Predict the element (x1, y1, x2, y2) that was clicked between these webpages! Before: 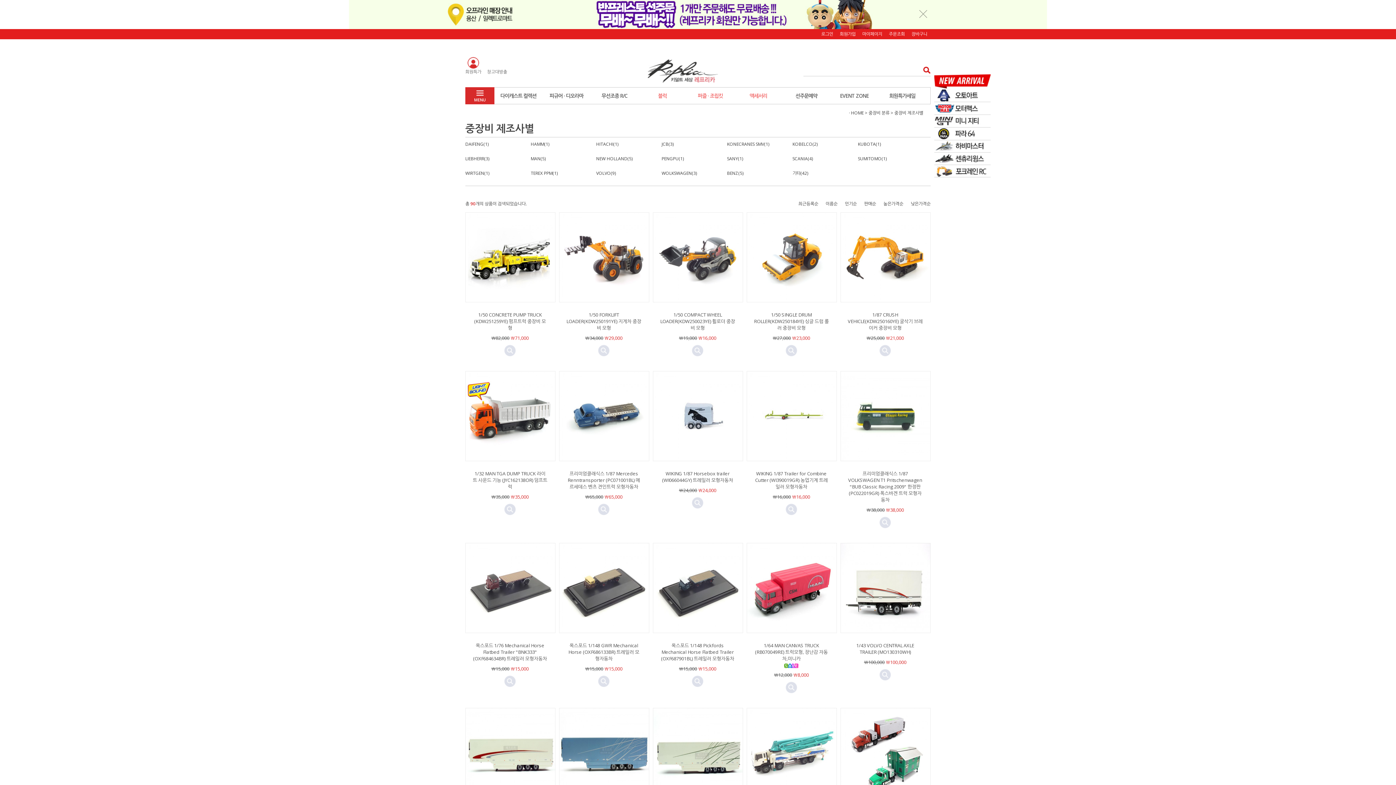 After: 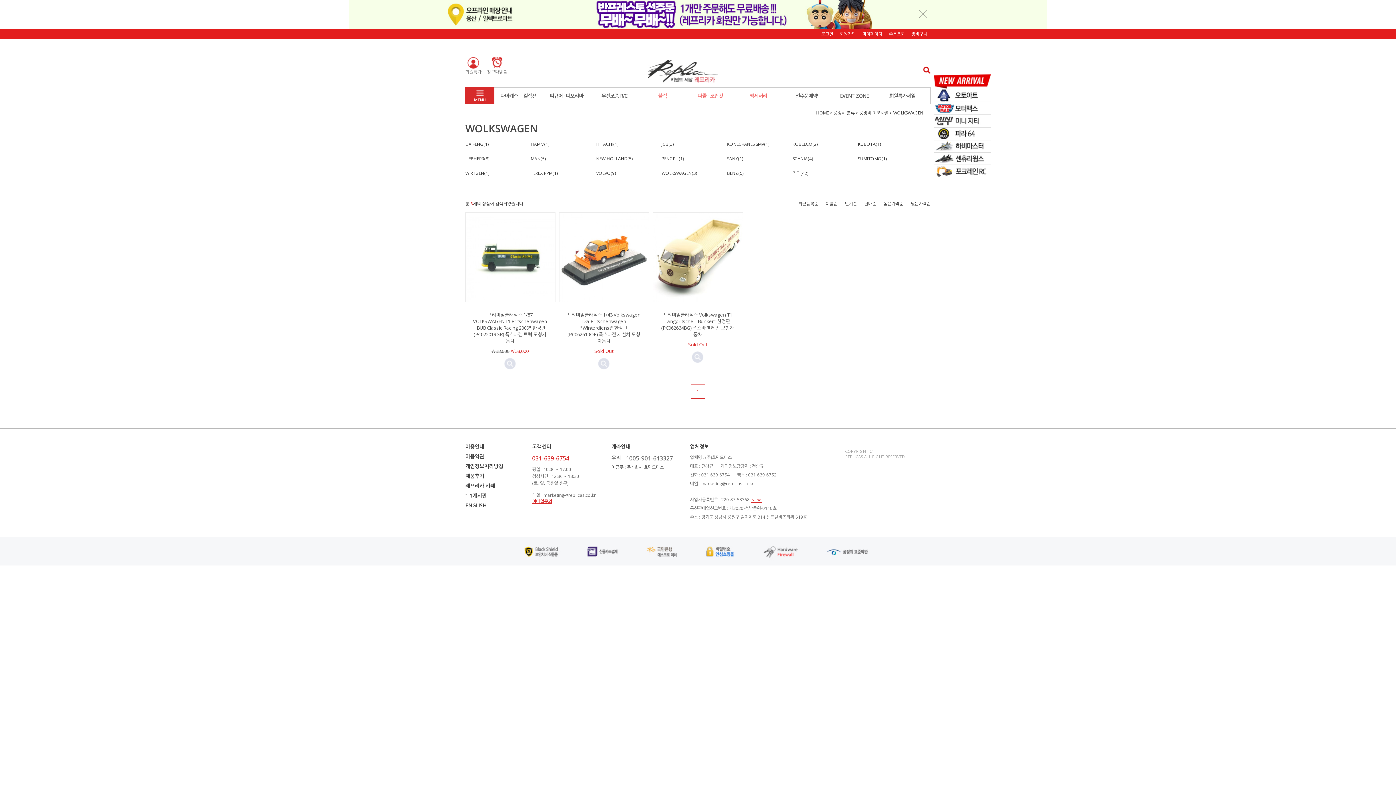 Action: label: WOLKSWAGEN(3) bbox: (661, 170, 697, 176)